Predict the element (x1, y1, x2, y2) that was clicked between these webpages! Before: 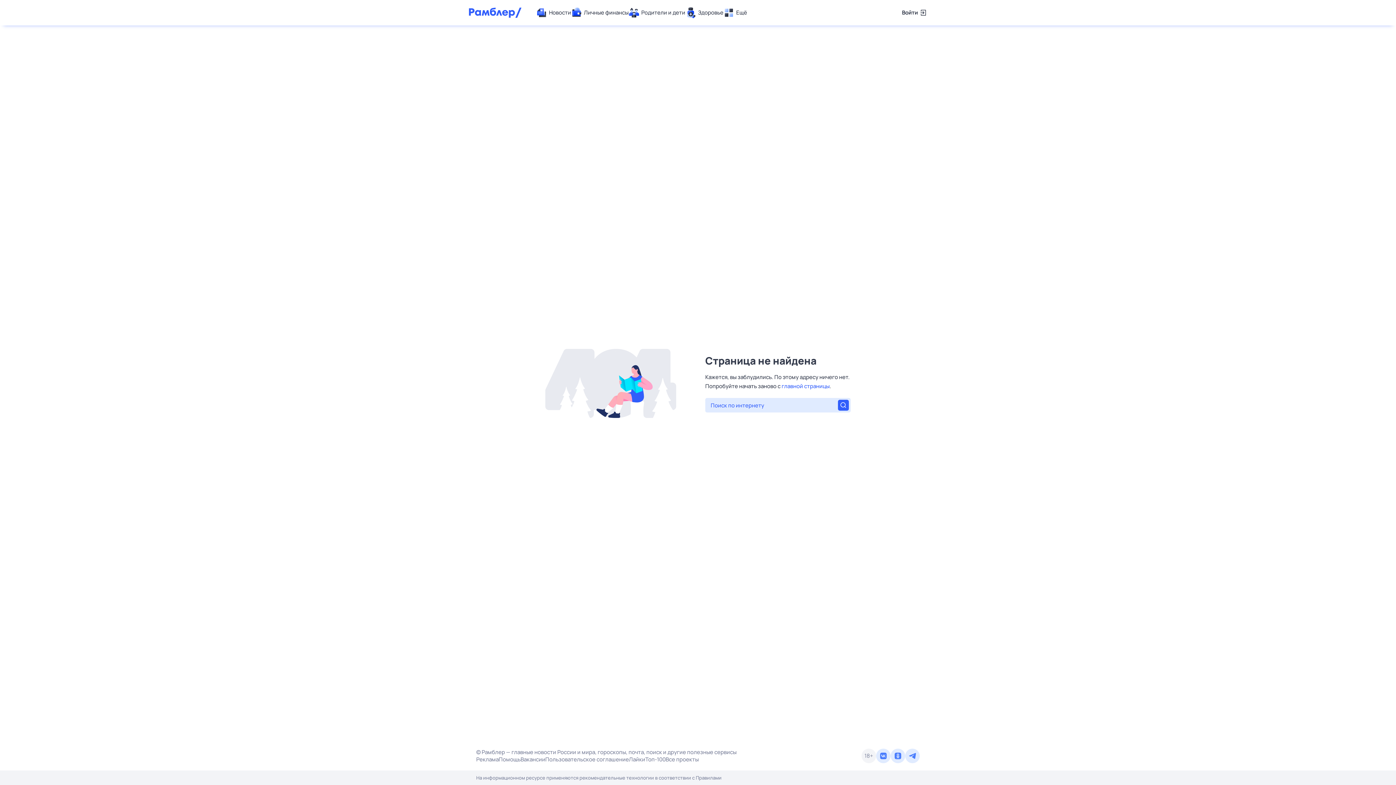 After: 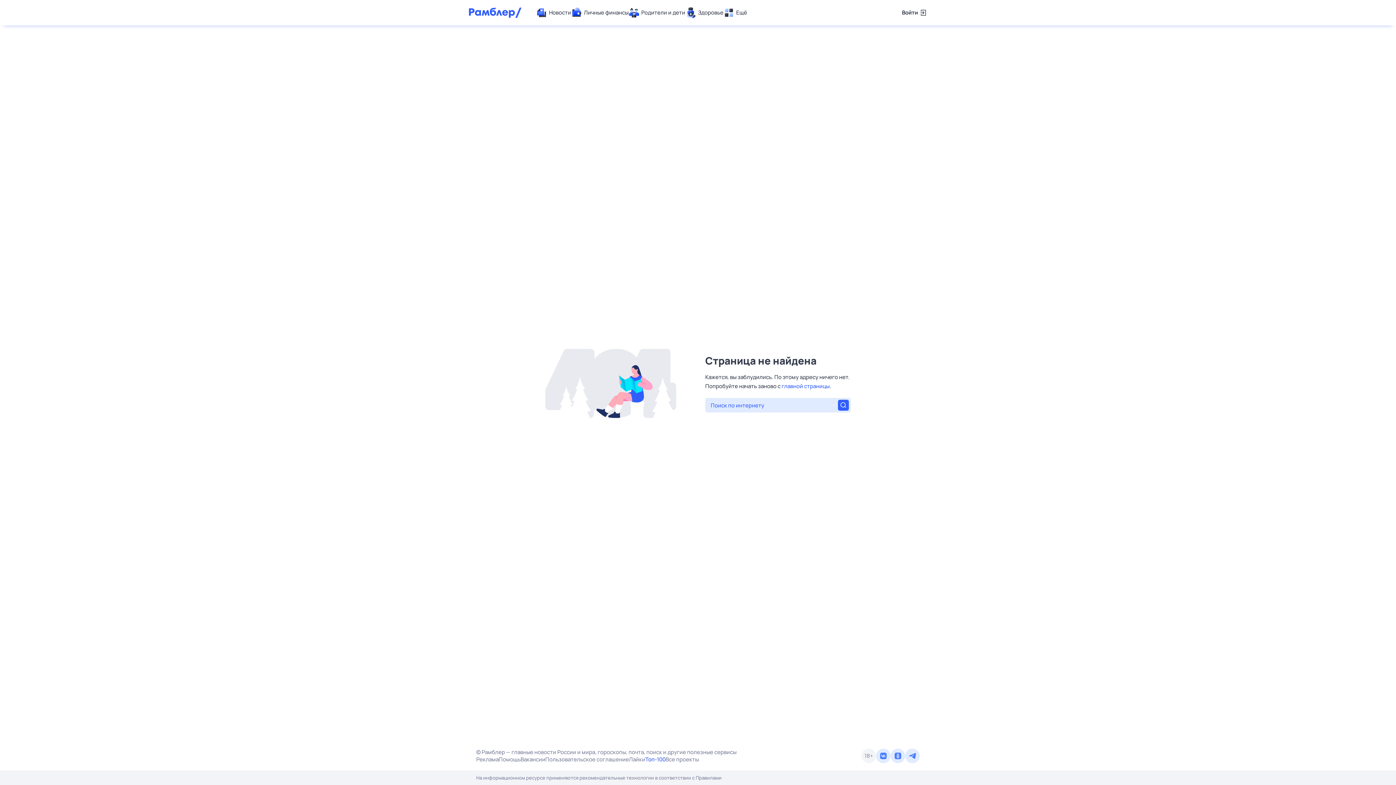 Action: bbox: (645, 756, 665, 763) label: Топ-100